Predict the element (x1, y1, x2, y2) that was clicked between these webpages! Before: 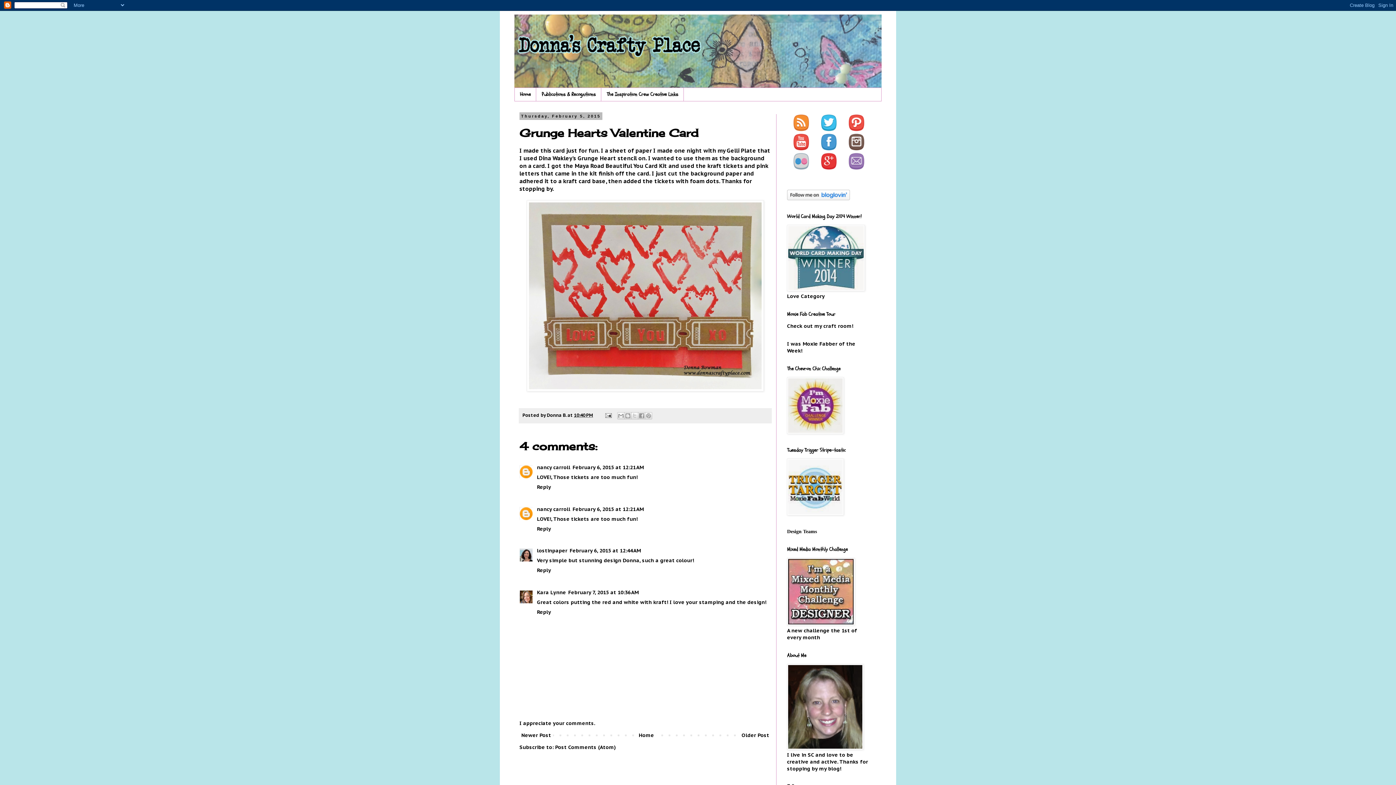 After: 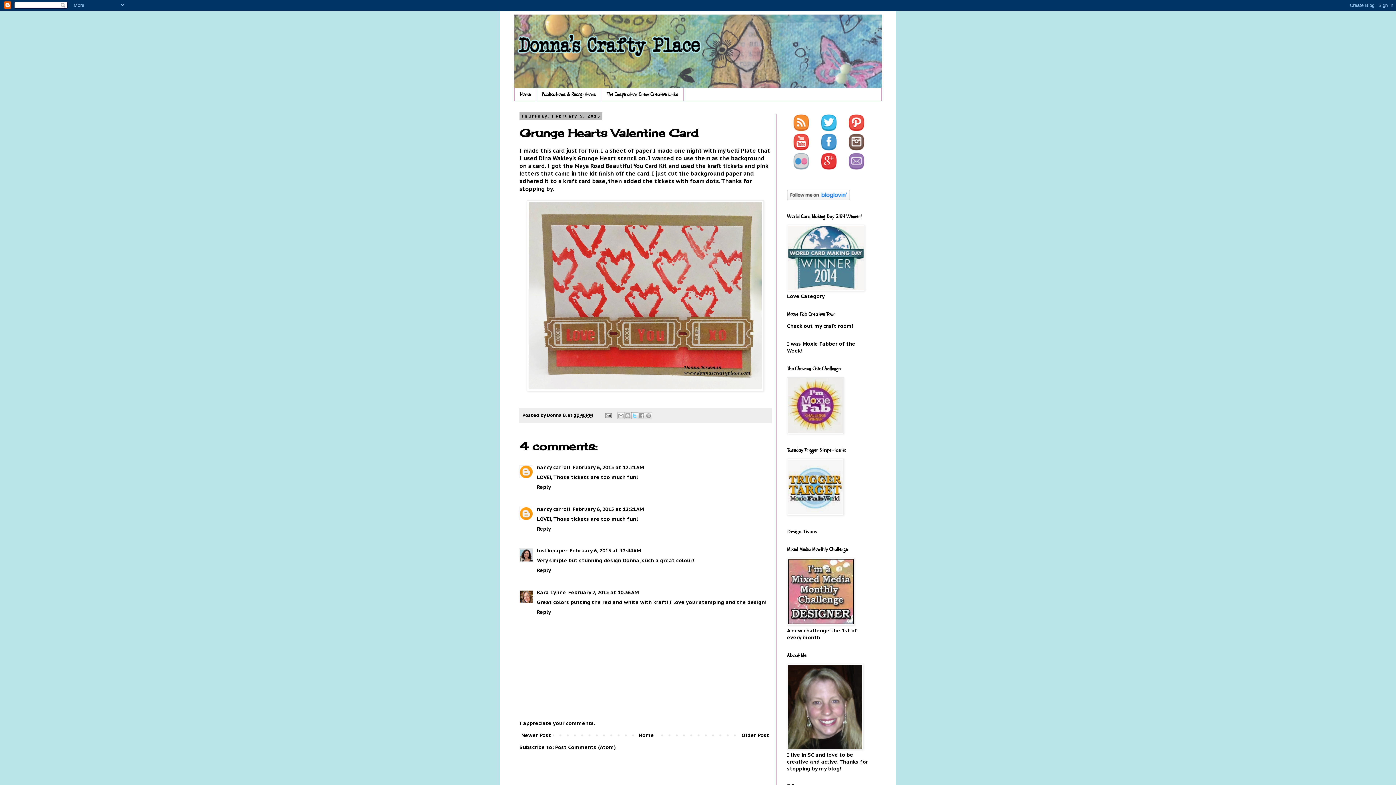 Action: bbox: (631, 412, 638, 419) label: Share to X